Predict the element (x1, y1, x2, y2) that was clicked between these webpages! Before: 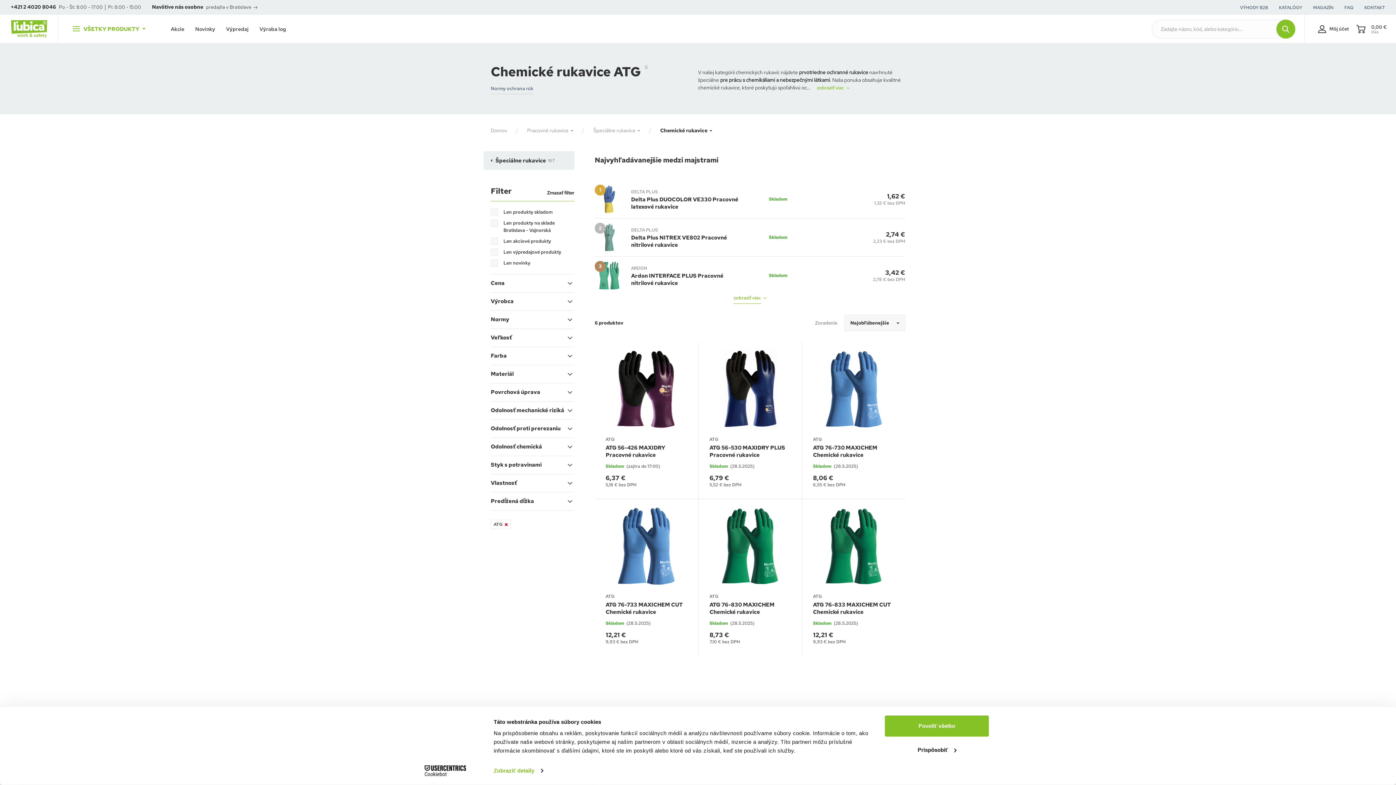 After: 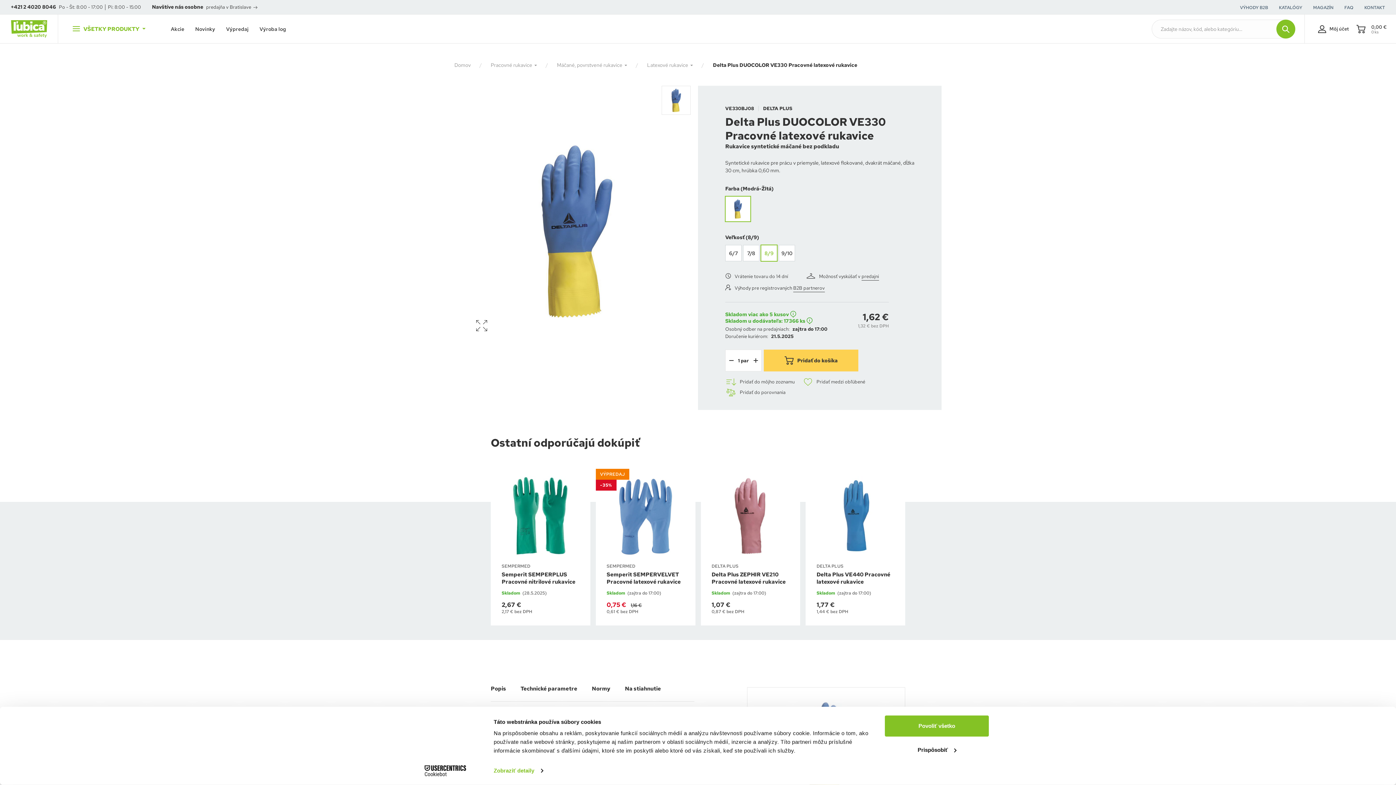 Action: bbox: (594, 184, 624, 213)